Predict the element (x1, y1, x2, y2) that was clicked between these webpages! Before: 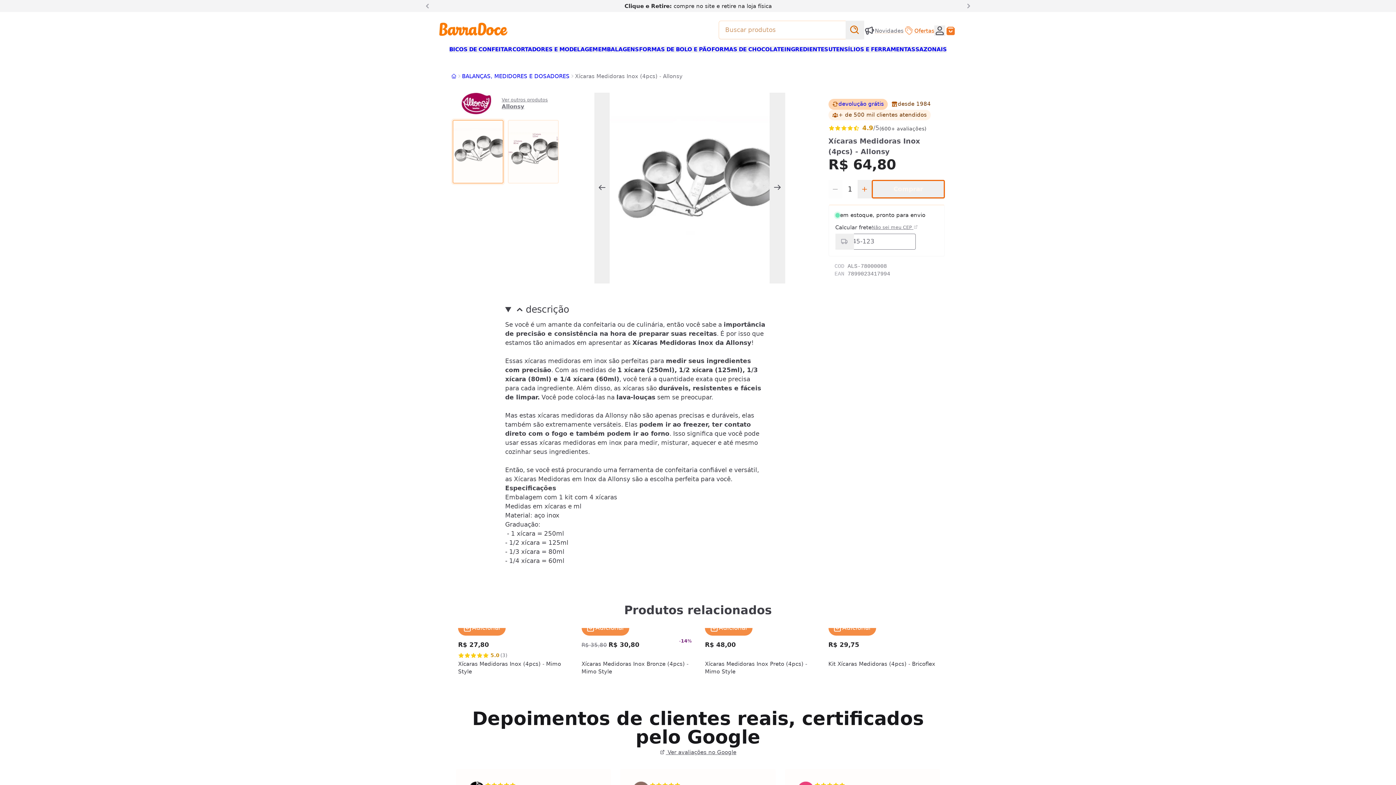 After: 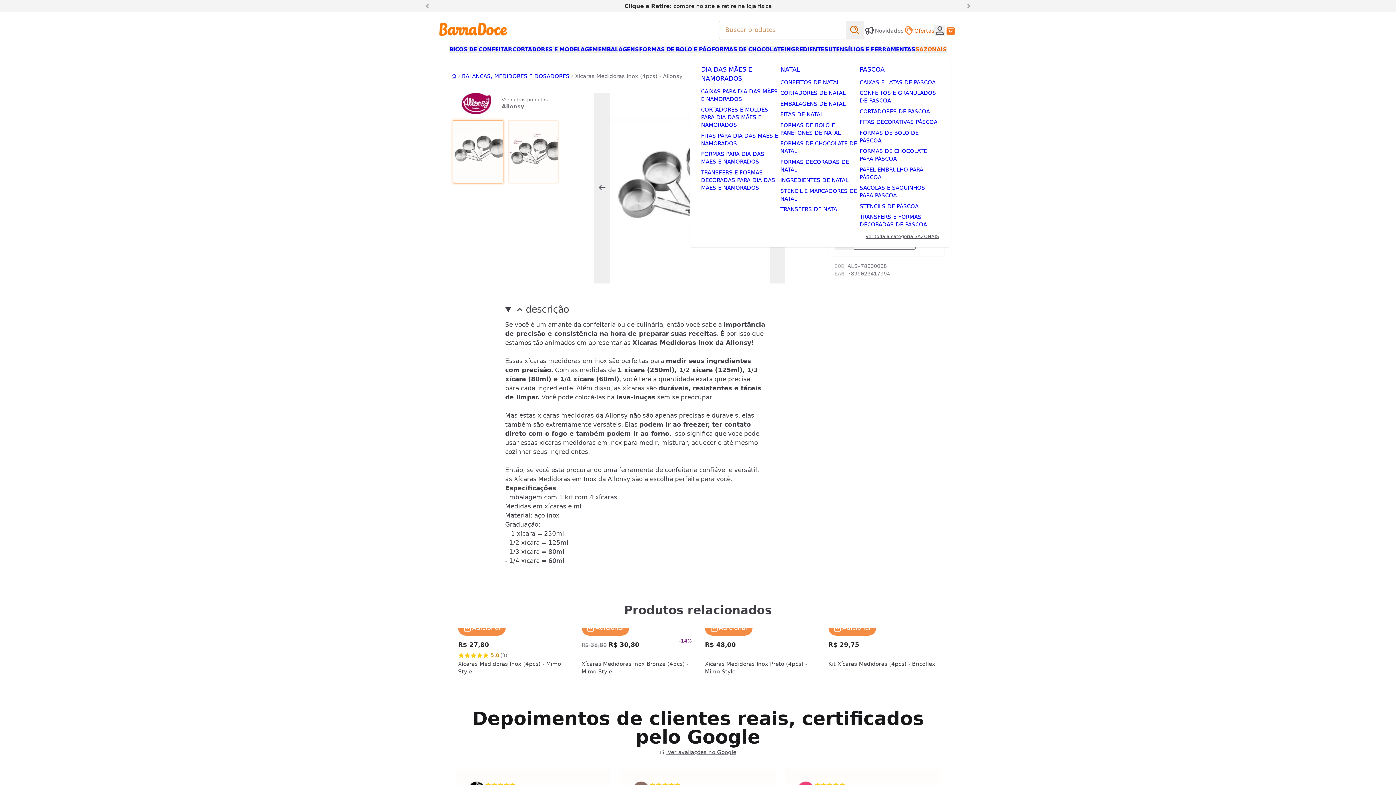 Action: label: SAZONAIS bbox: (915, 46, 946, 52)